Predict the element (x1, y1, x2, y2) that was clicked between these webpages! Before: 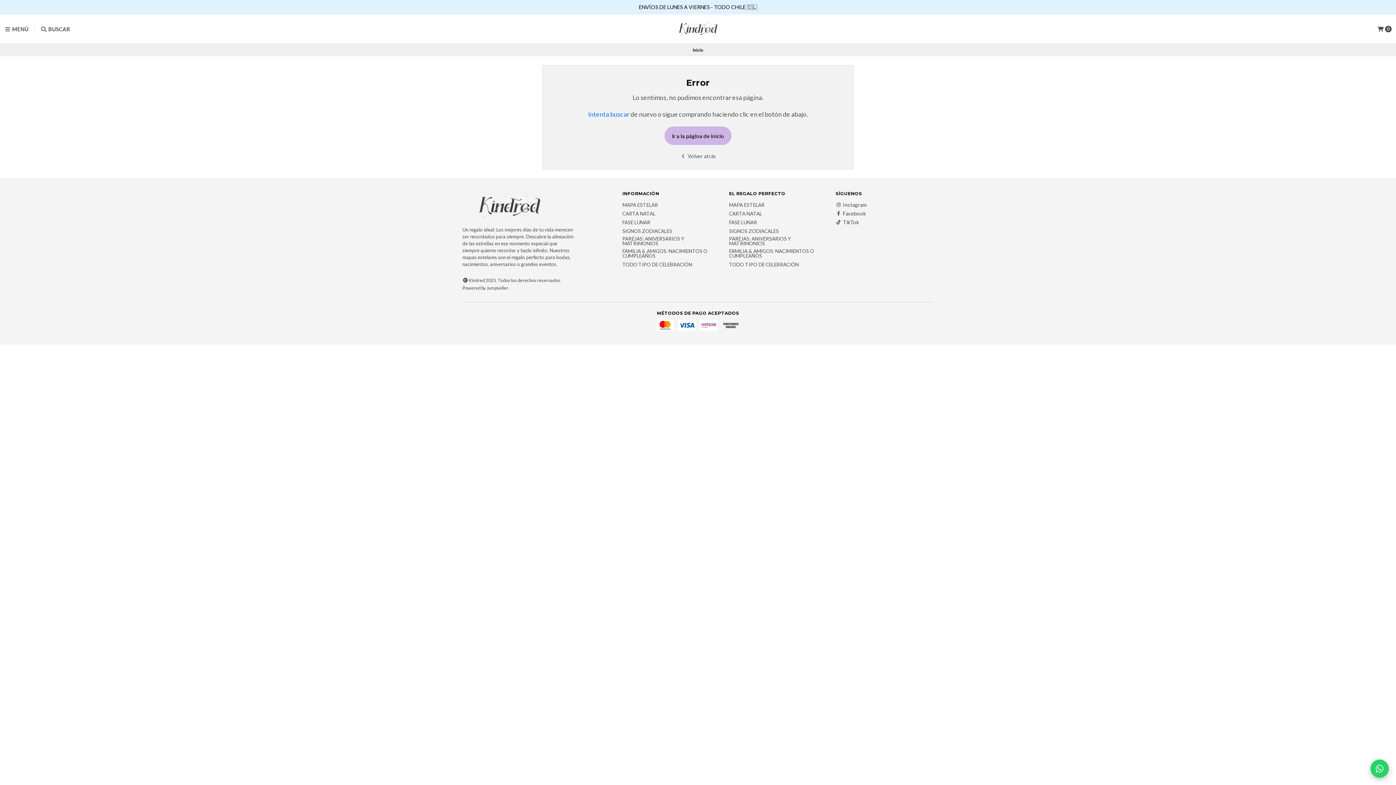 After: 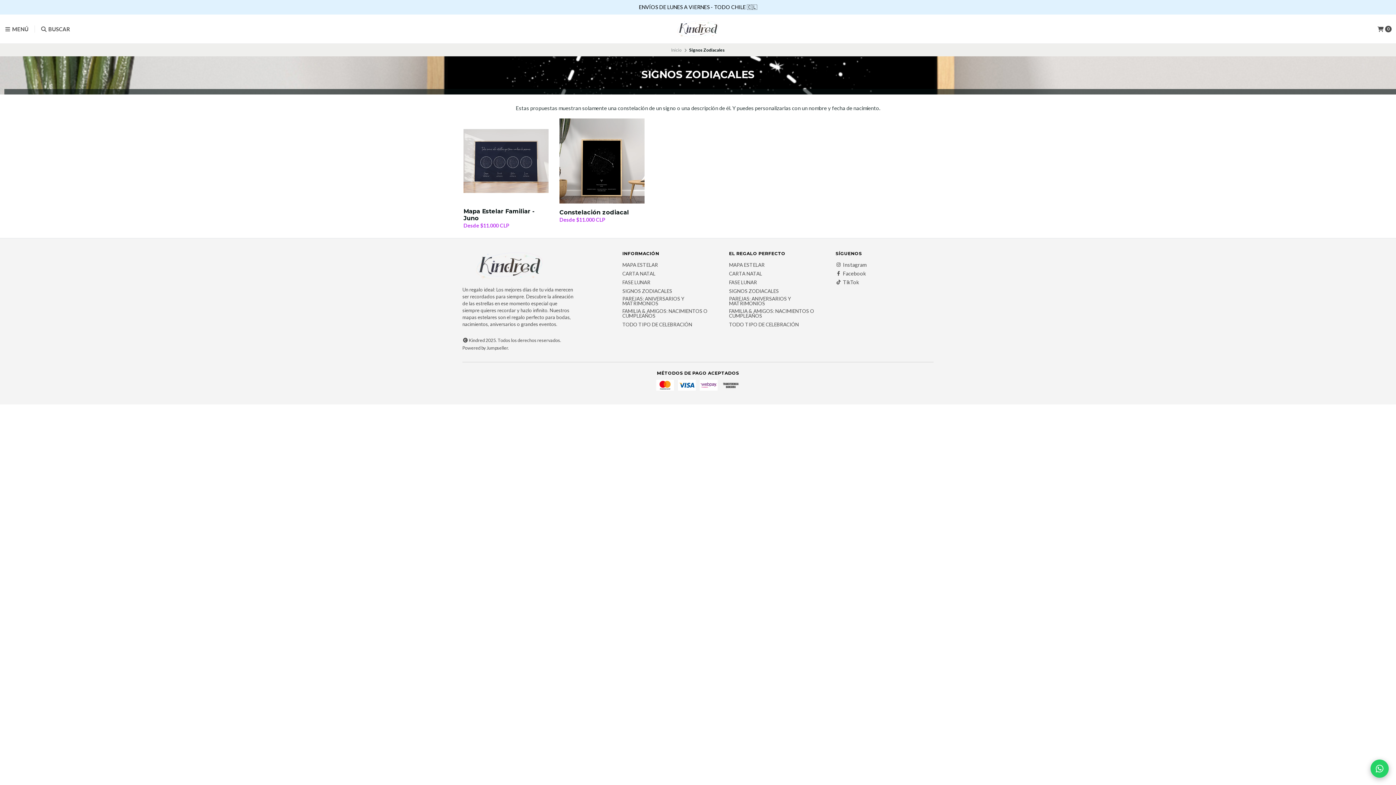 Action: bbox: (729, 229, 779, 233) label: SIGNOS ZODIACALES